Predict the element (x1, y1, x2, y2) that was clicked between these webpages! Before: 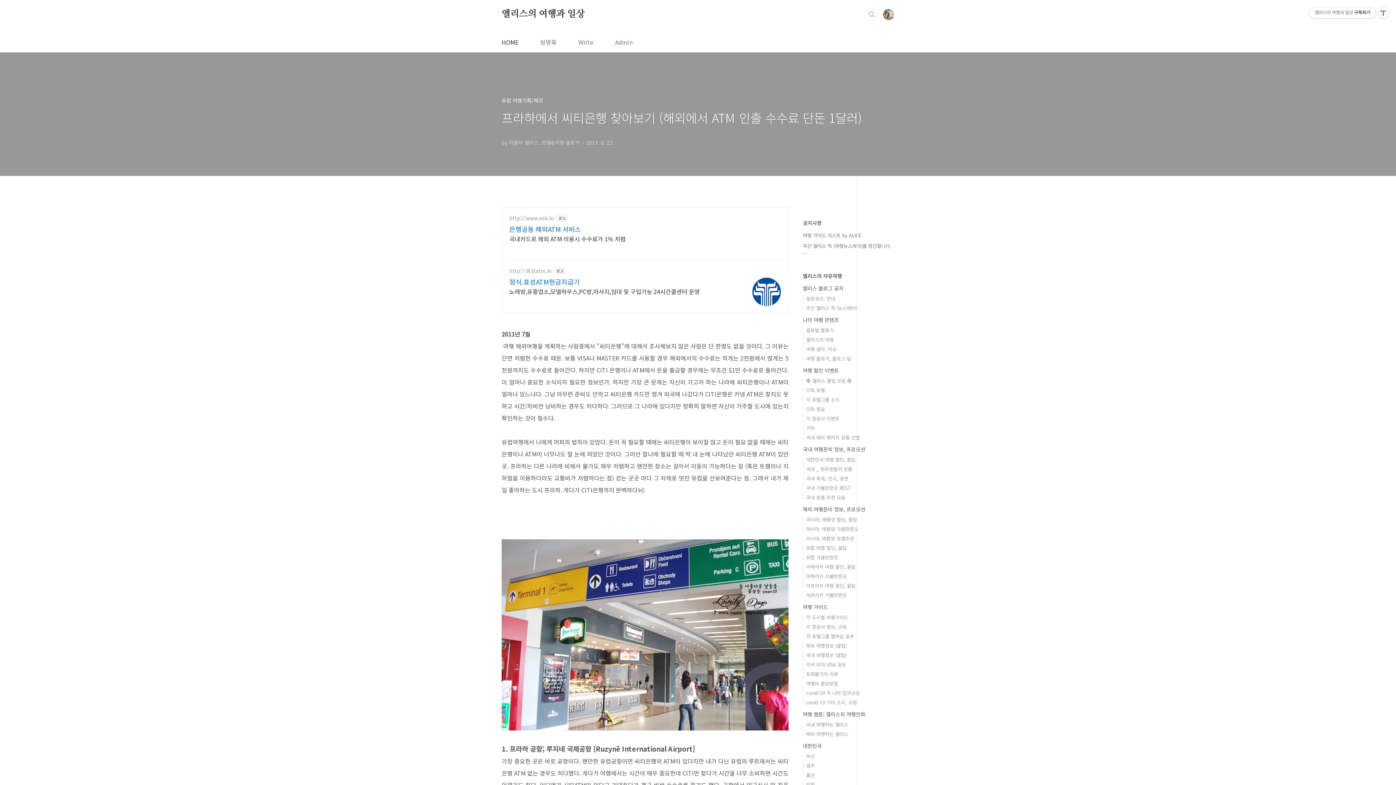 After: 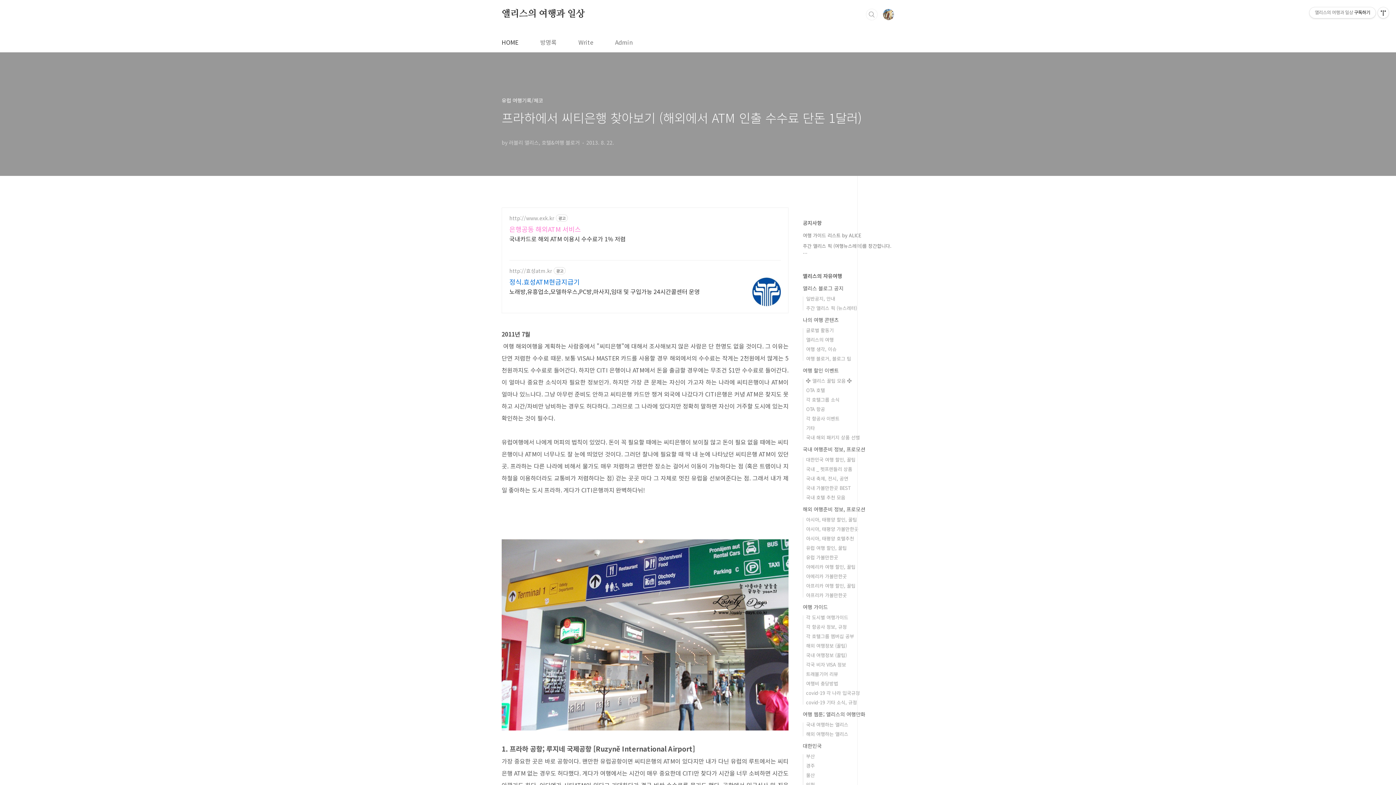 Action: label: 은행공동 해외ATM 서비스 bbox: (509, 224, 625, 233)